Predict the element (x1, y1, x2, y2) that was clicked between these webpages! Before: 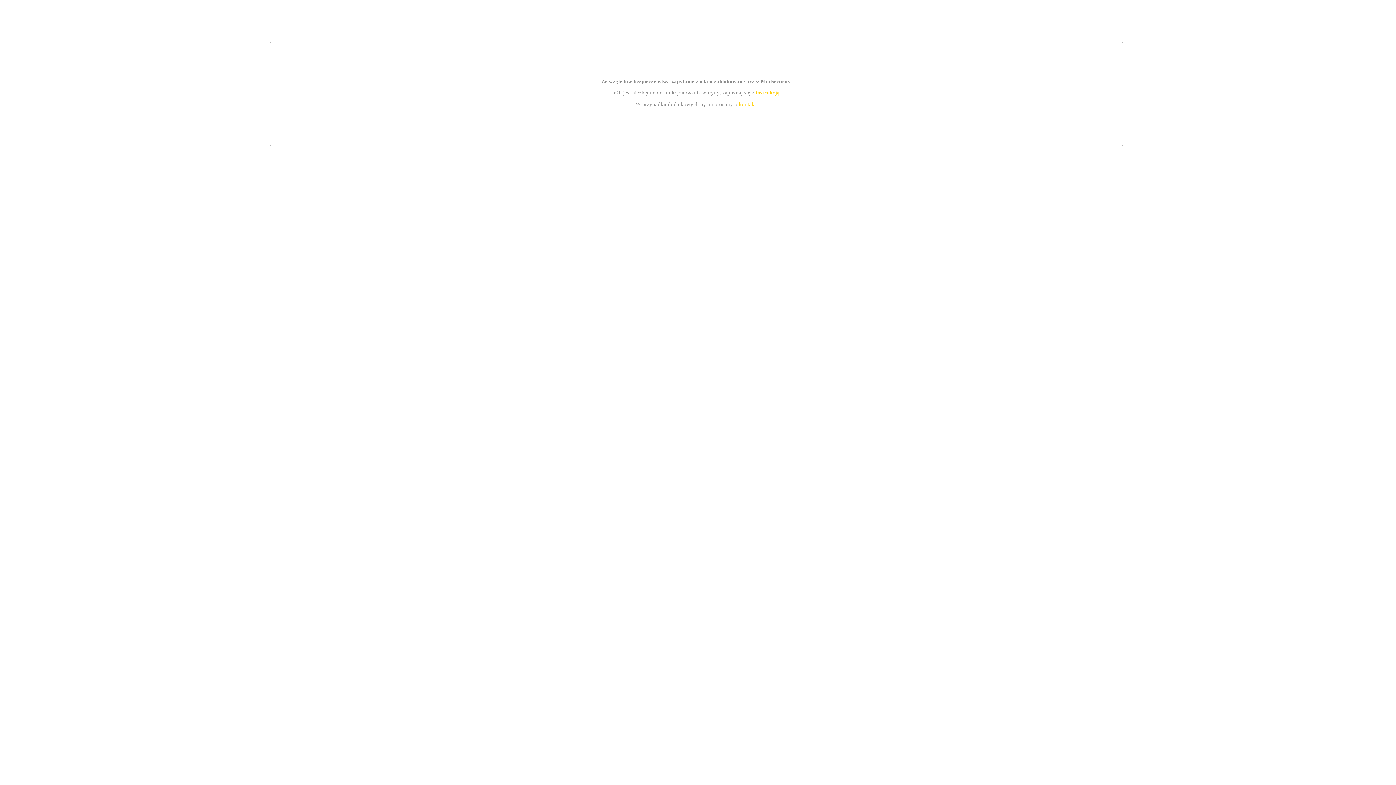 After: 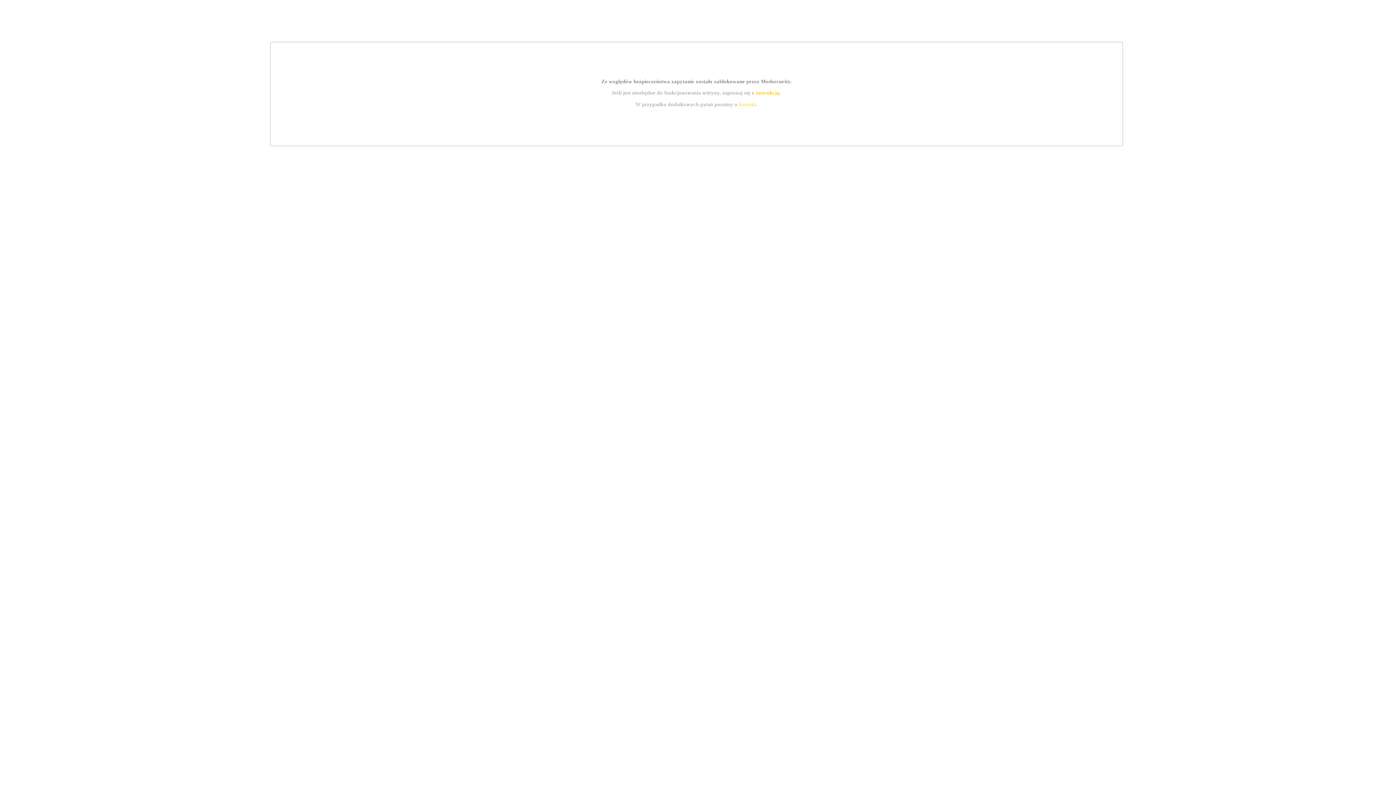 Action: bbox: (739, 101, 756, 107) label: kontakt